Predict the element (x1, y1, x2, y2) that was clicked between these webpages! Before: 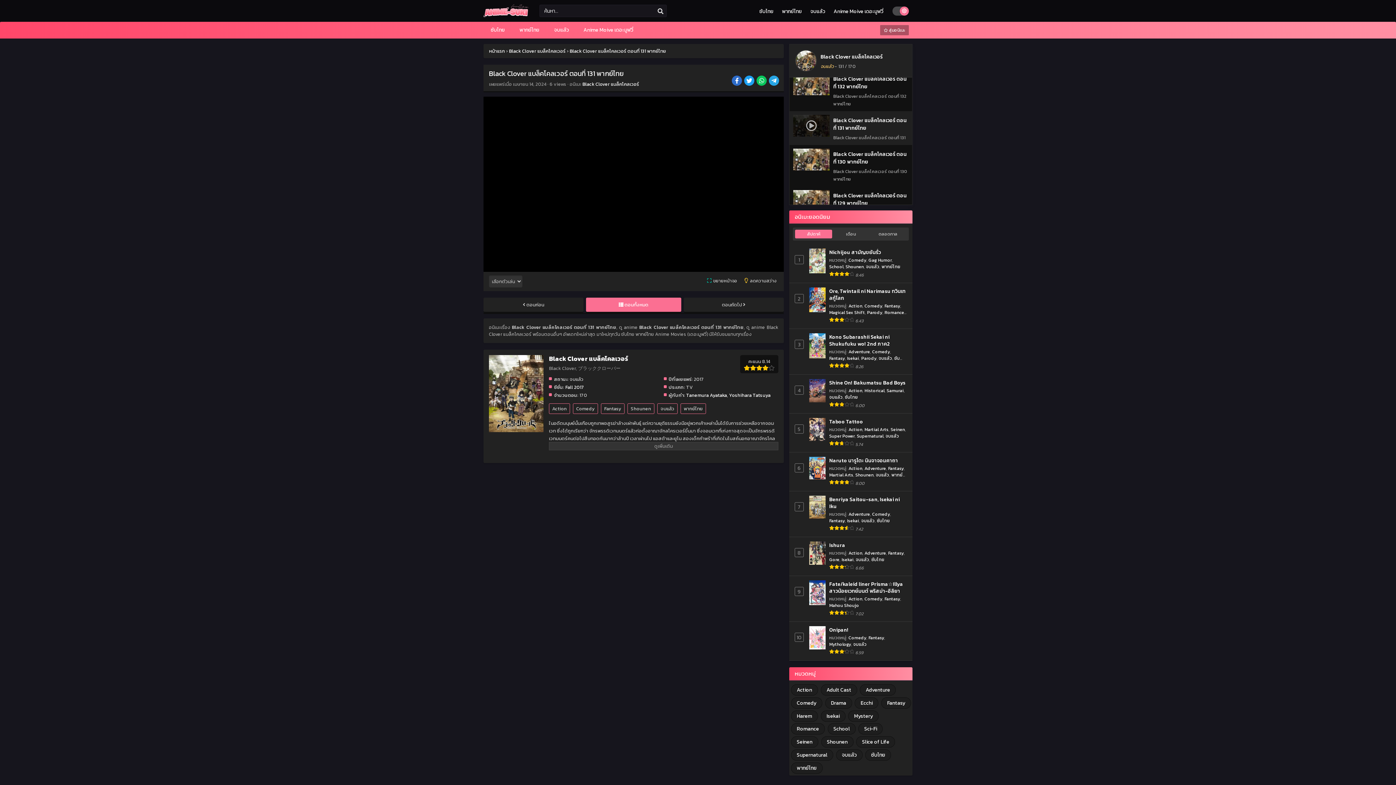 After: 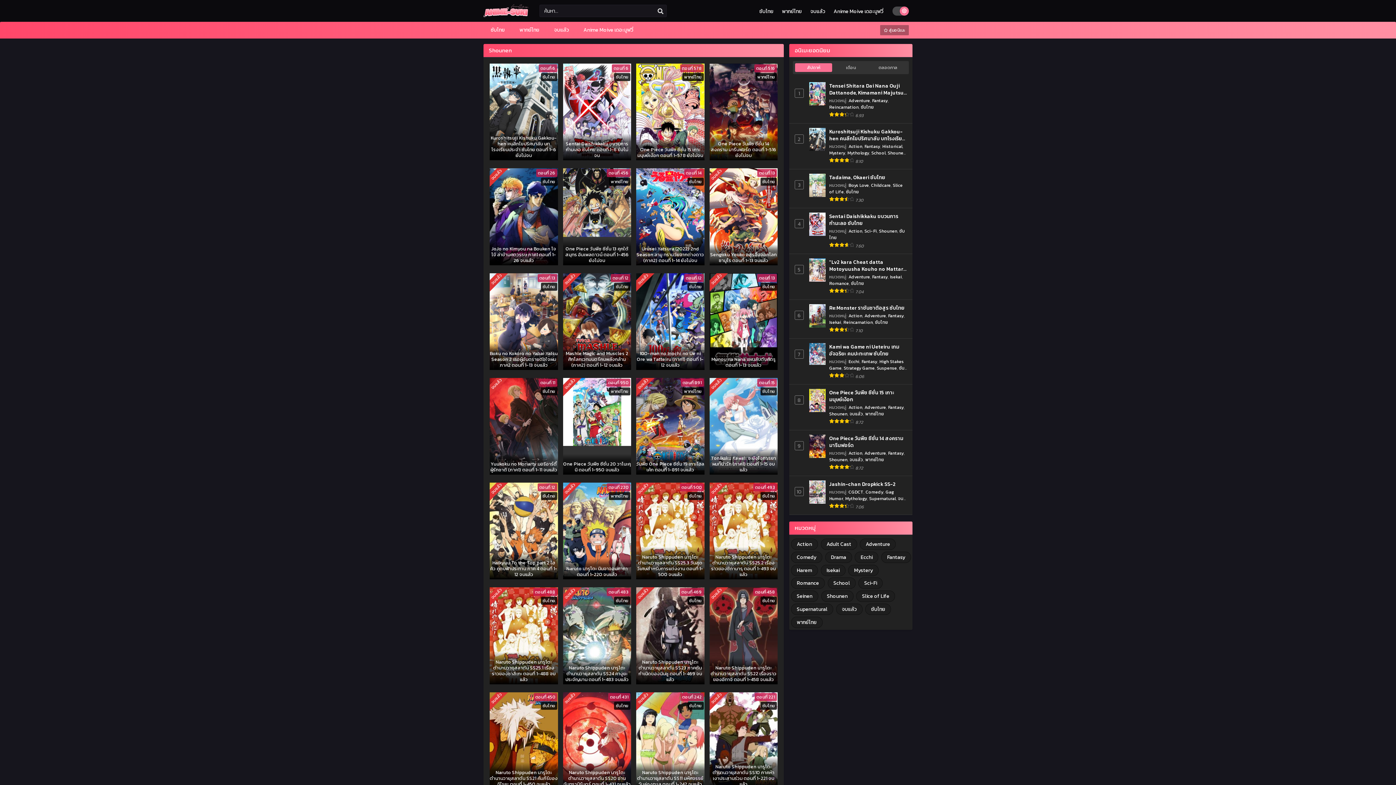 Action: bbox: (627, 403, 654, 414) label: Shounen